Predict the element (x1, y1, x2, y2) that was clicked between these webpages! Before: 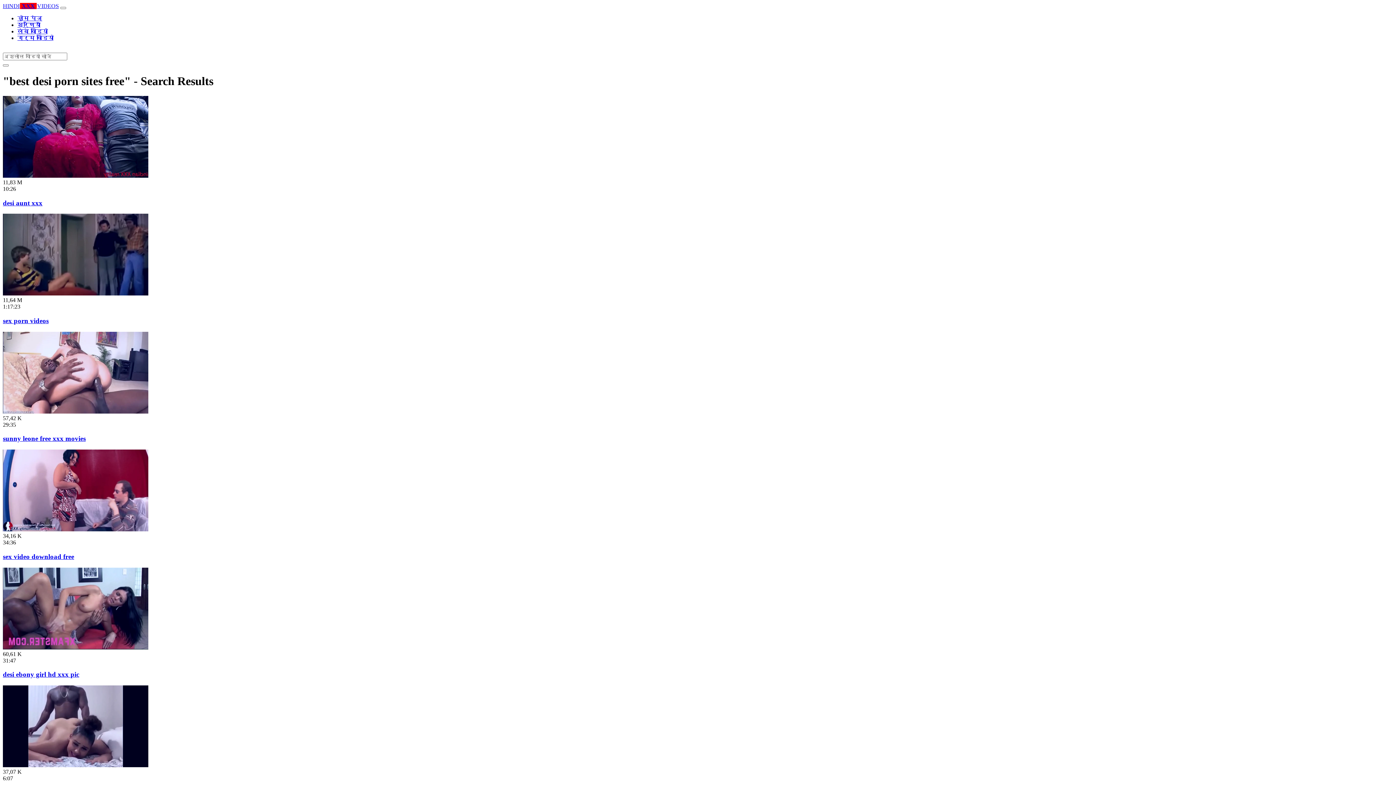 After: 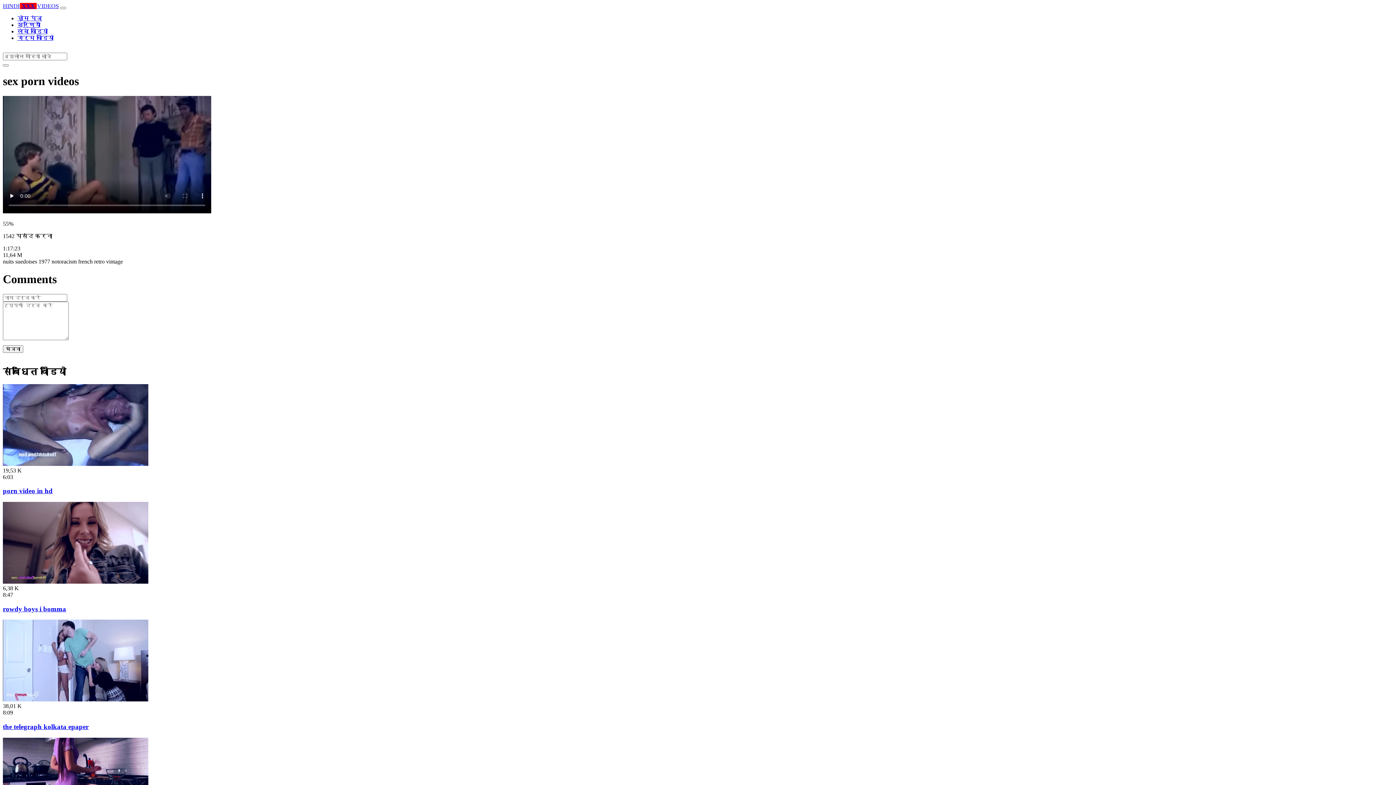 Action: bbox: (2, 290, 148, 296)